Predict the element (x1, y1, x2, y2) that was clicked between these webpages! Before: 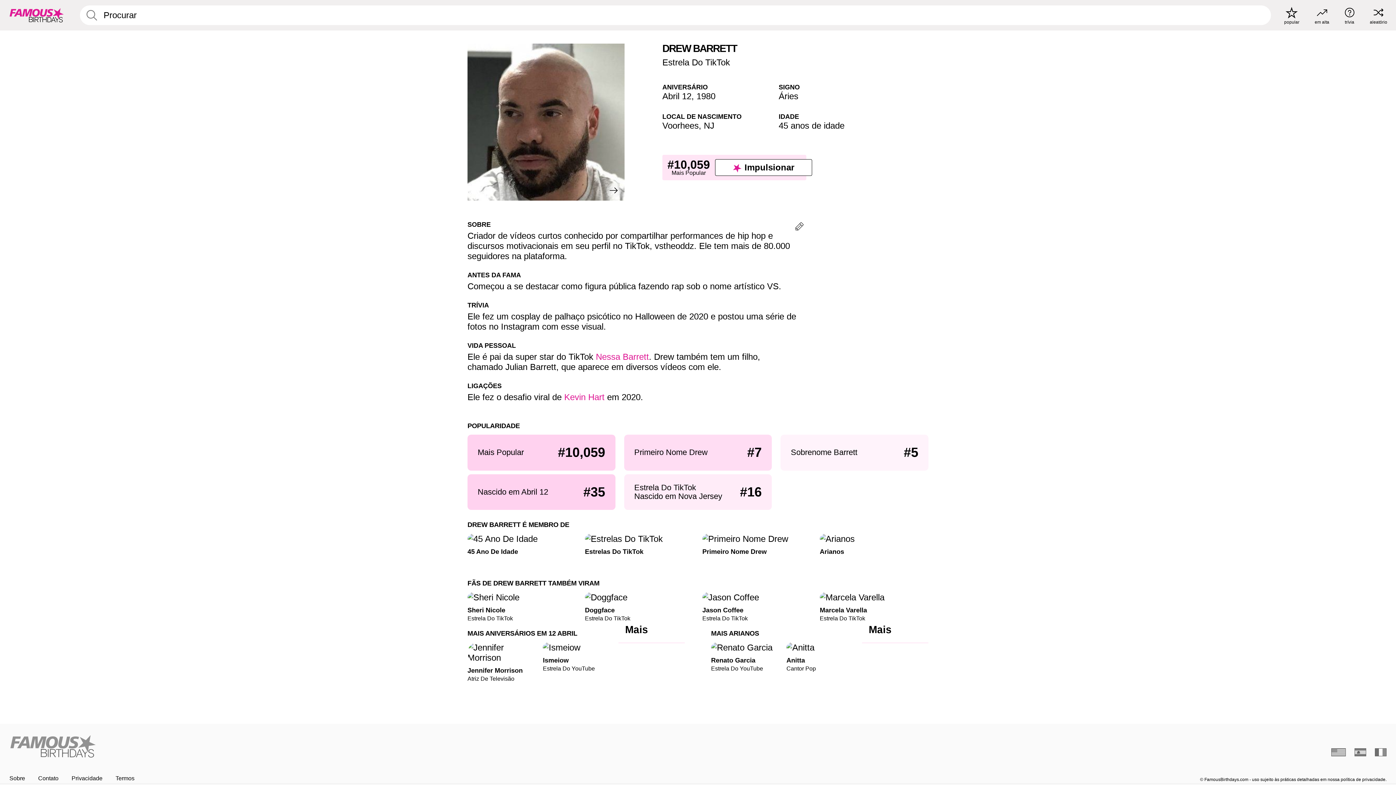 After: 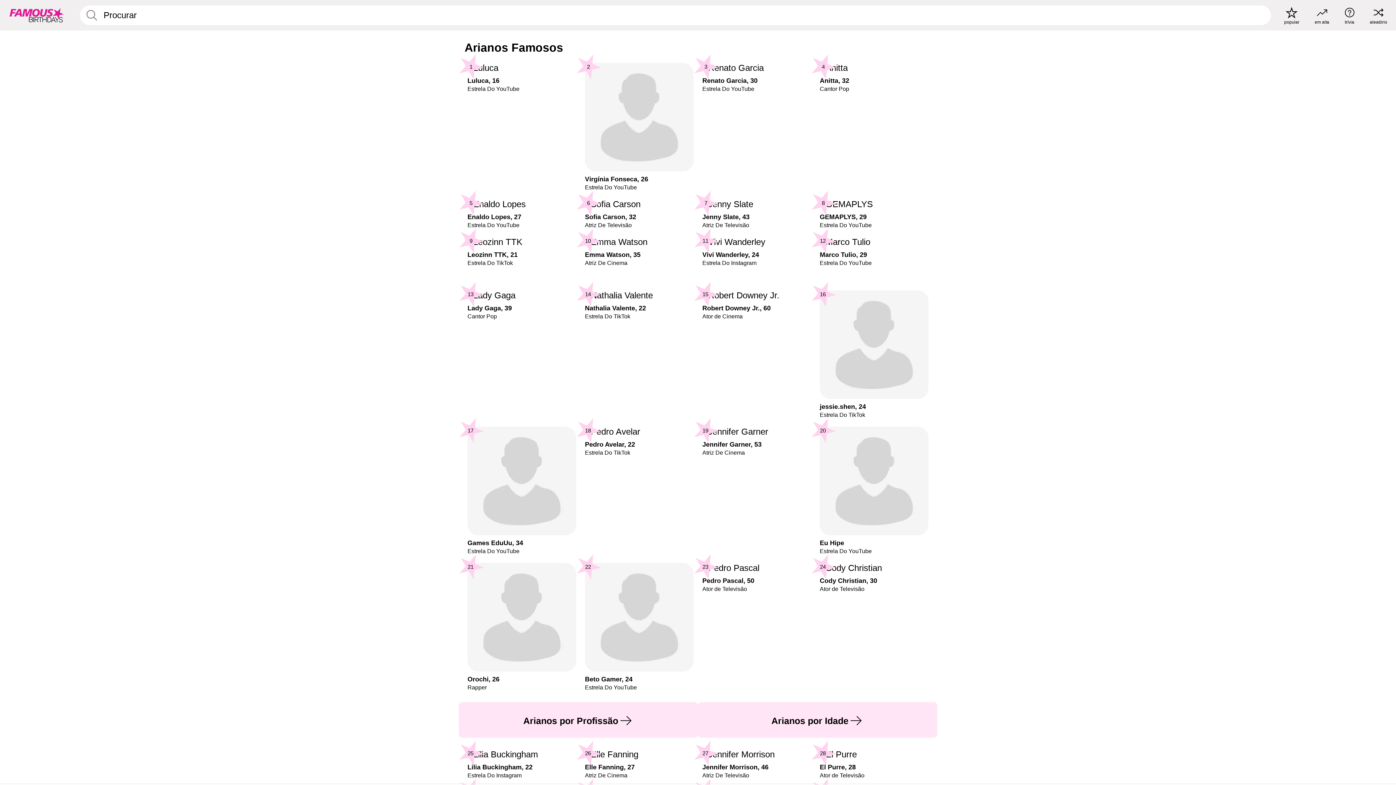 Action: bbox: (778, 91, 798, 101) label: Áries